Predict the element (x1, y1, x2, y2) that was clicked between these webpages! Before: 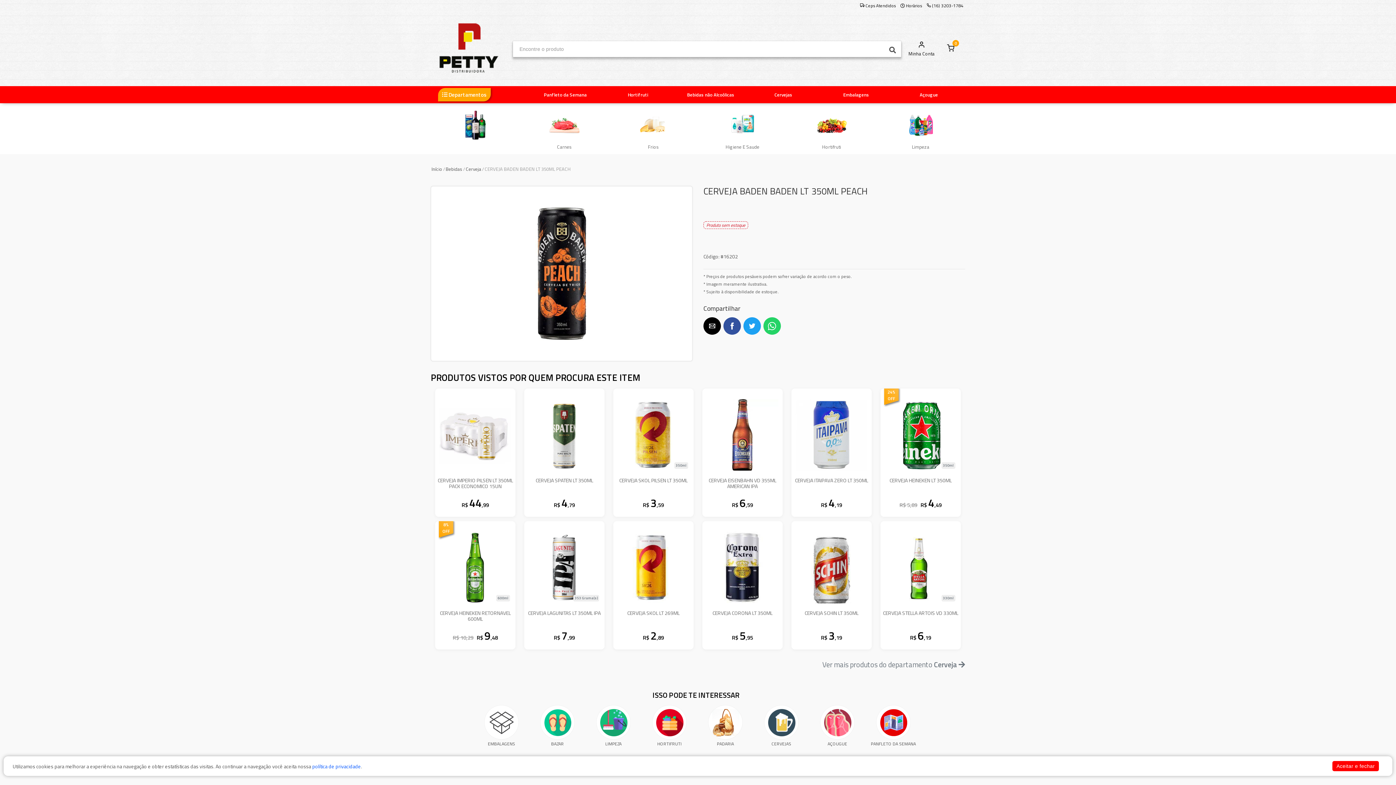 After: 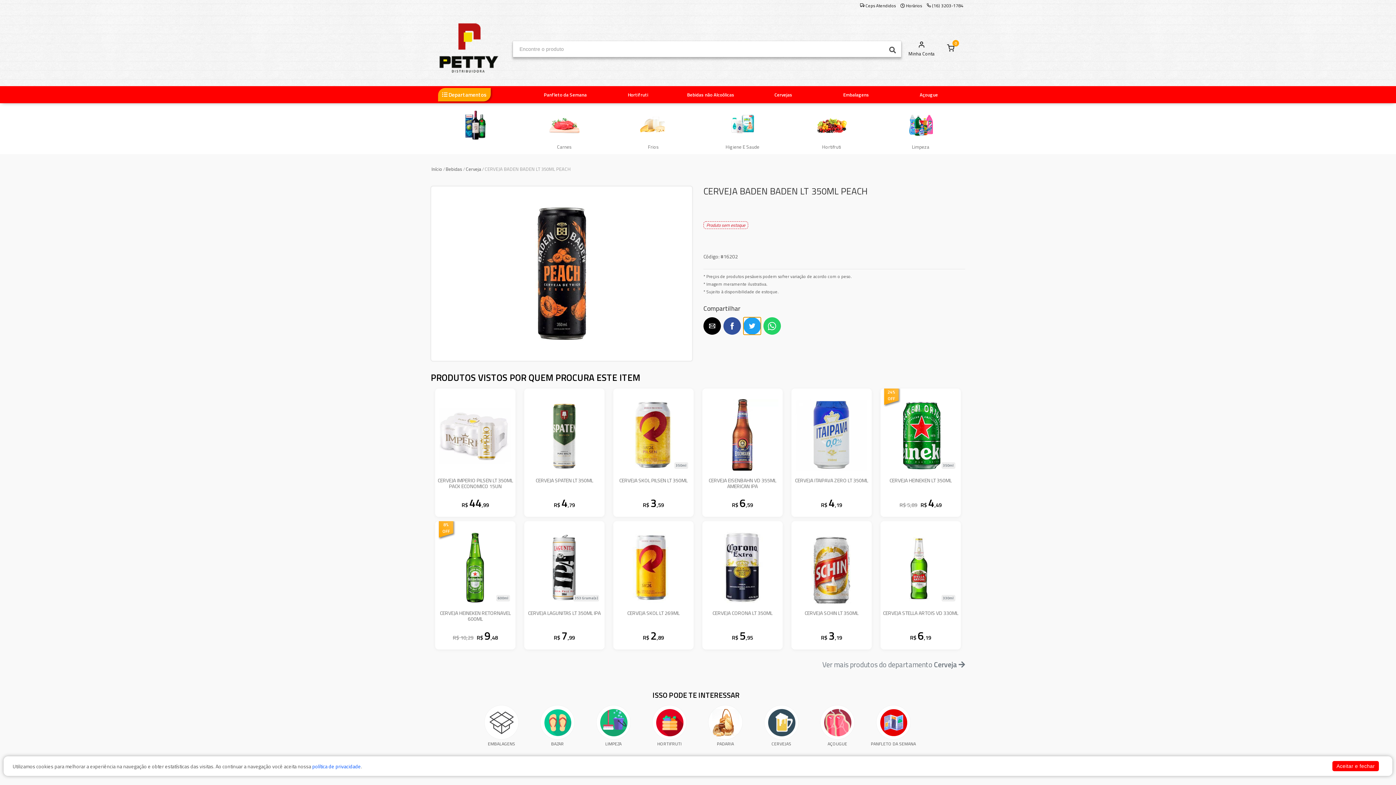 Action: bbox: (743, 317, 761, 334)